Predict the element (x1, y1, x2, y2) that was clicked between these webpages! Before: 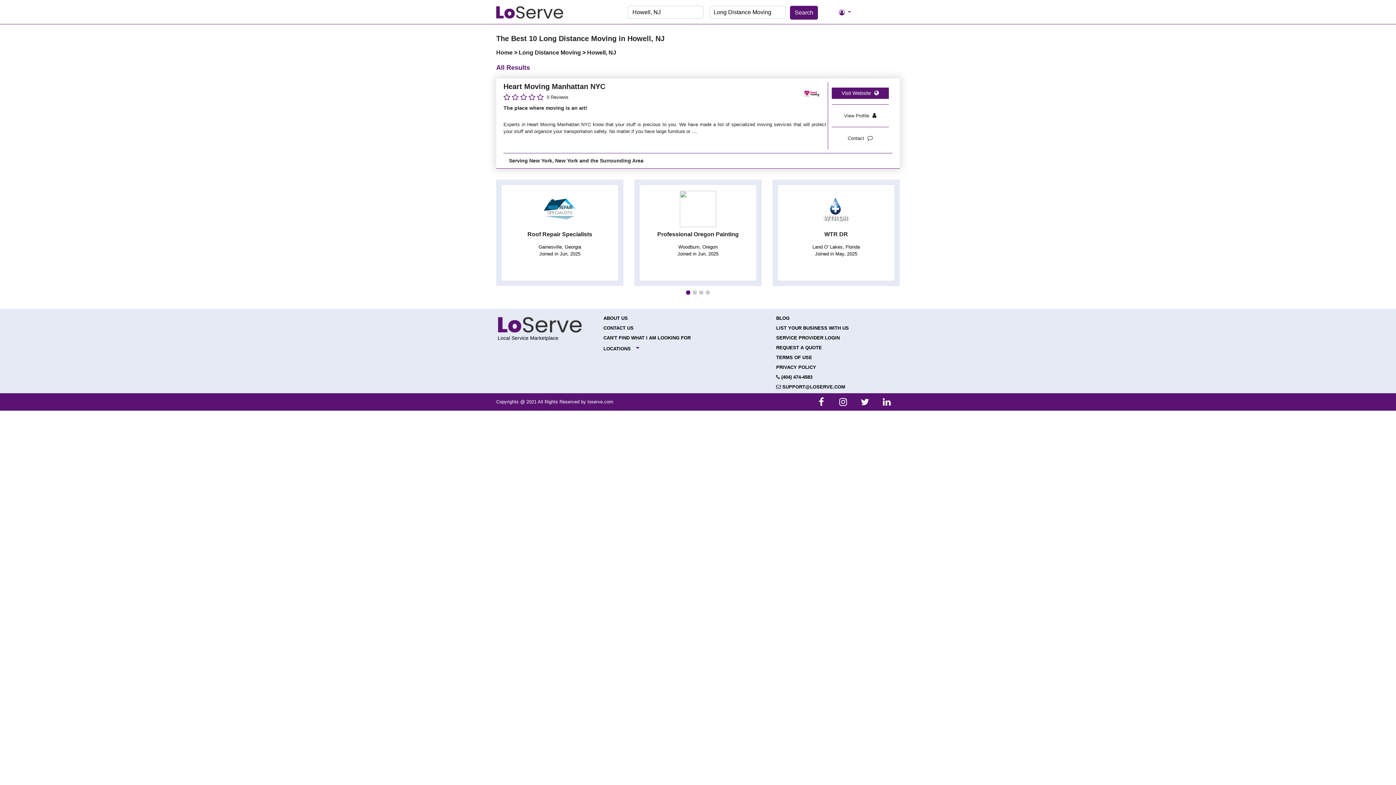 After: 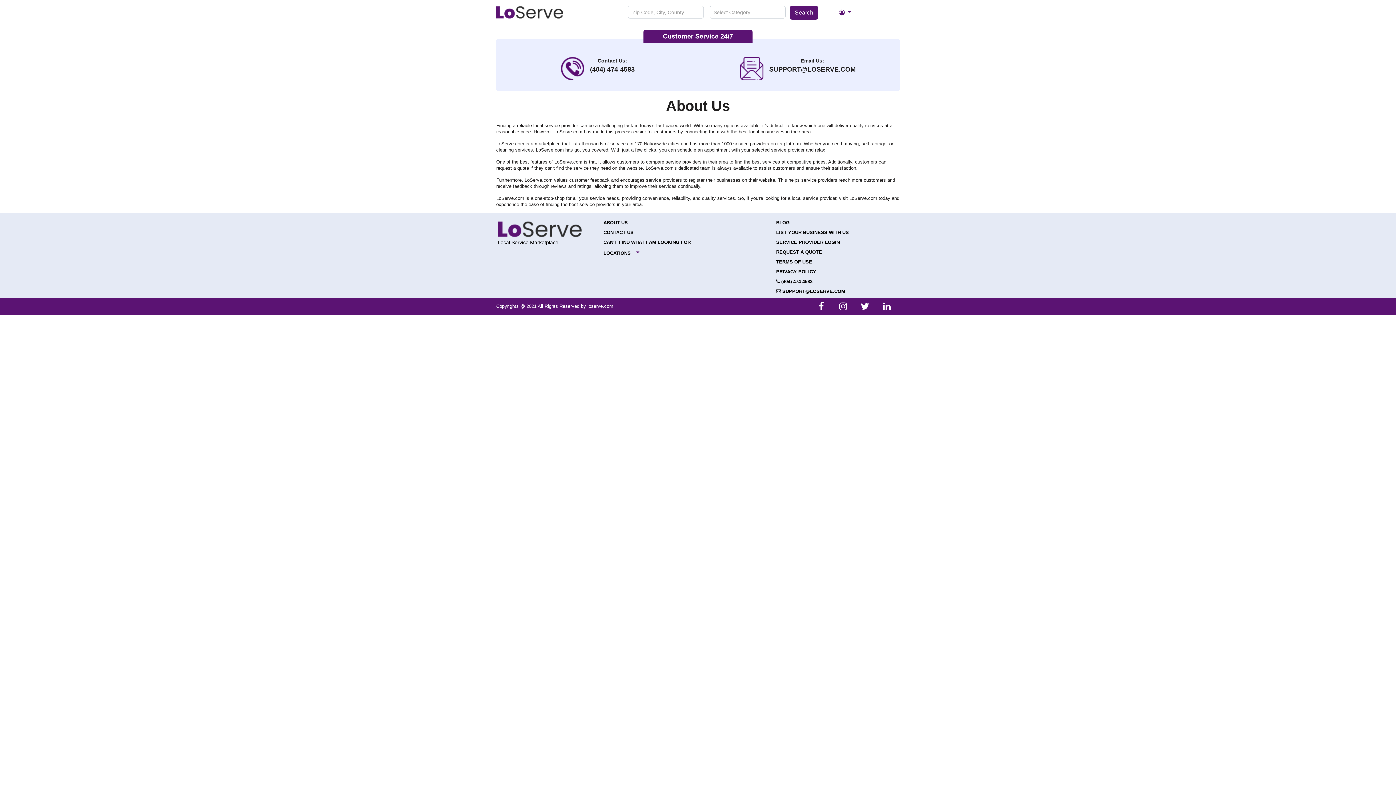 Action: label: ABOUT US bbox: (600, 312, 631, 324)